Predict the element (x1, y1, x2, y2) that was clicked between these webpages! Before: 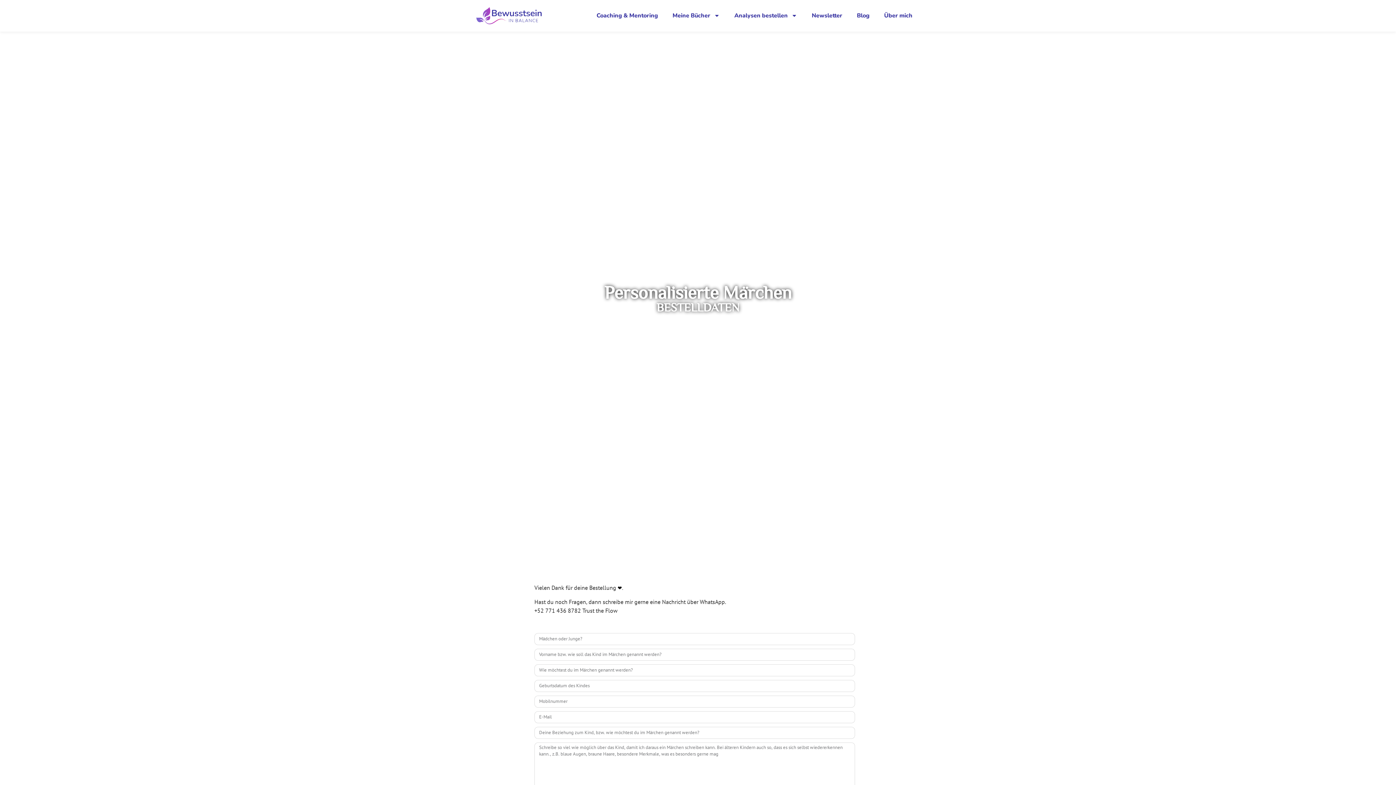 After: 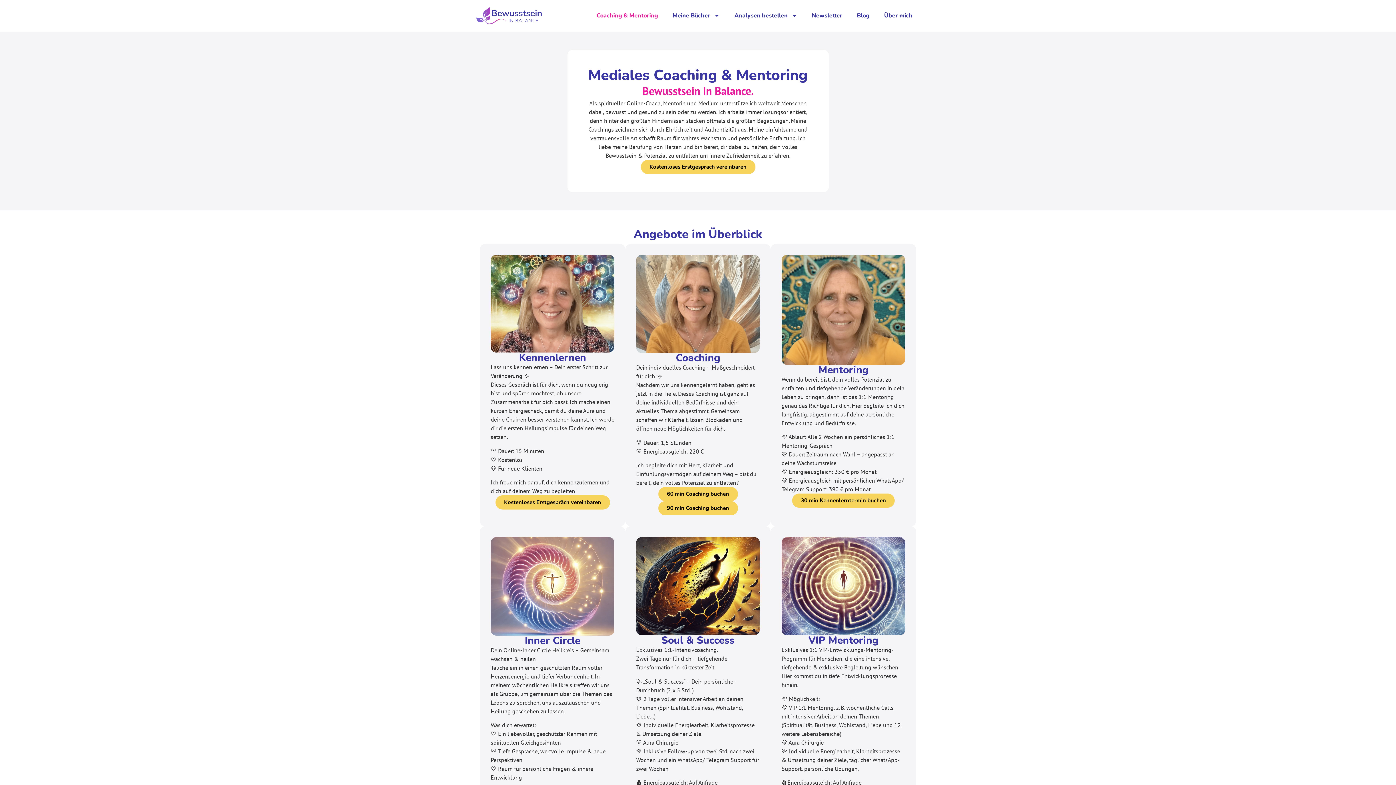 Action: label: Coaching & Mentoring bbox: (589, 10, 665, 21)